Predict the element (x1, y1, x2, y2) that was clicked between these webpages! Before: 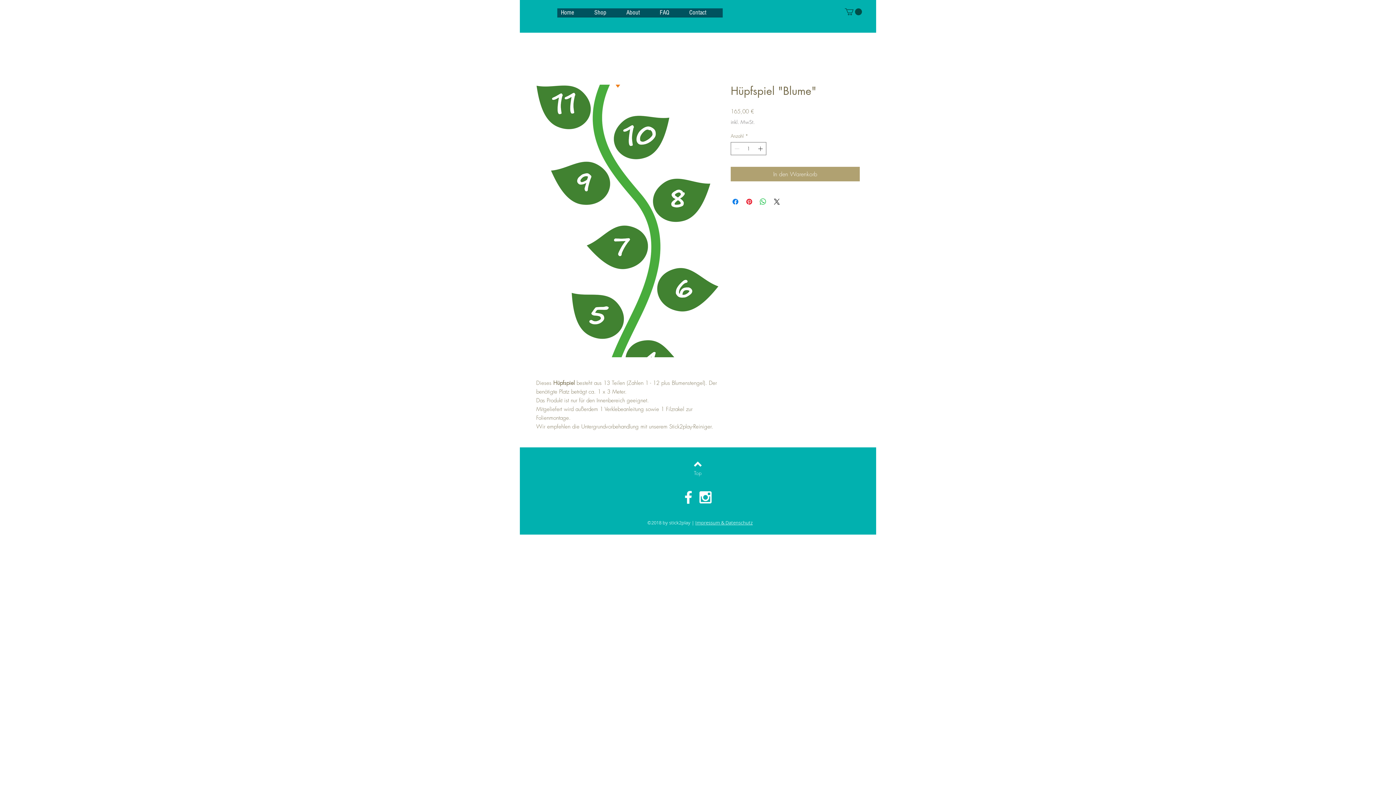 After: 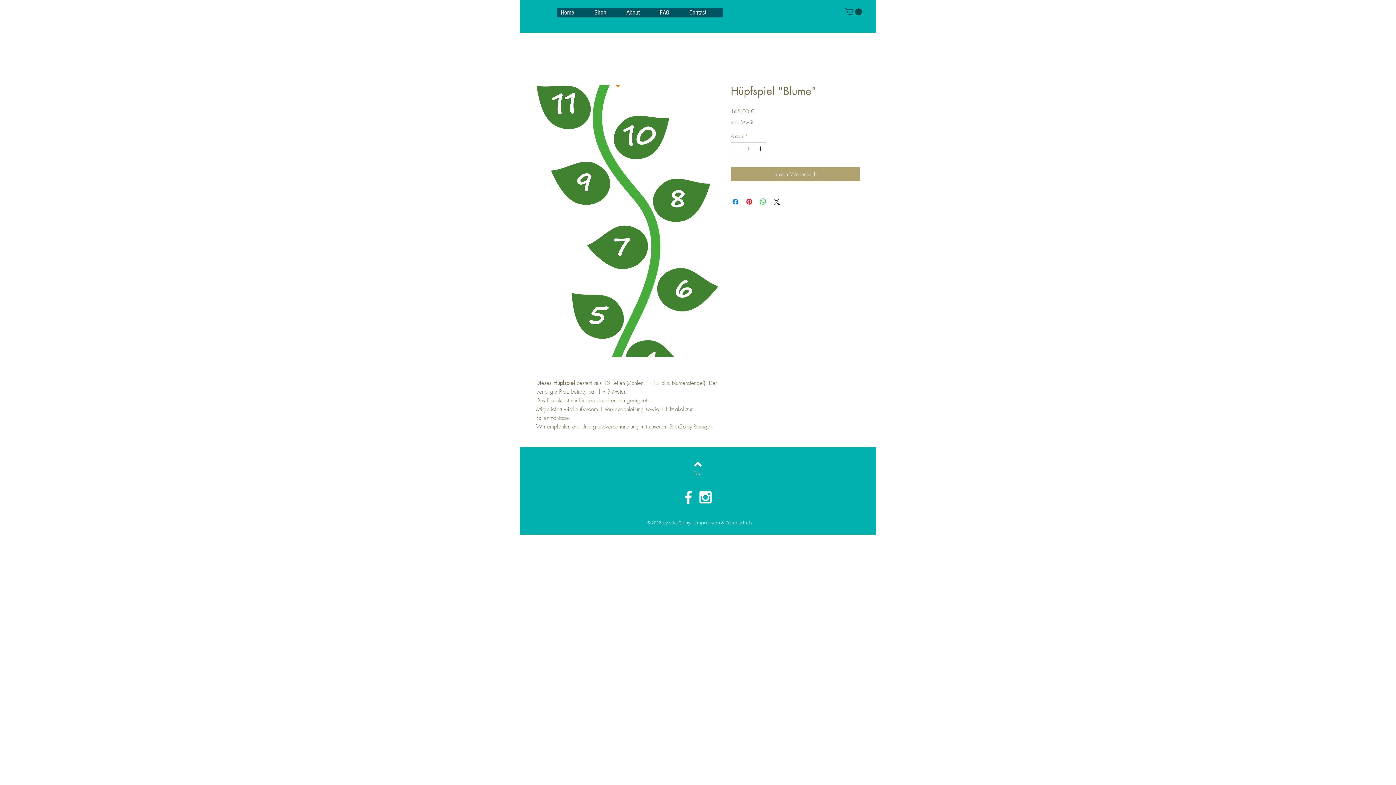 Action: bbox: (680, 489, 697, 506) label: White Facebook Icon